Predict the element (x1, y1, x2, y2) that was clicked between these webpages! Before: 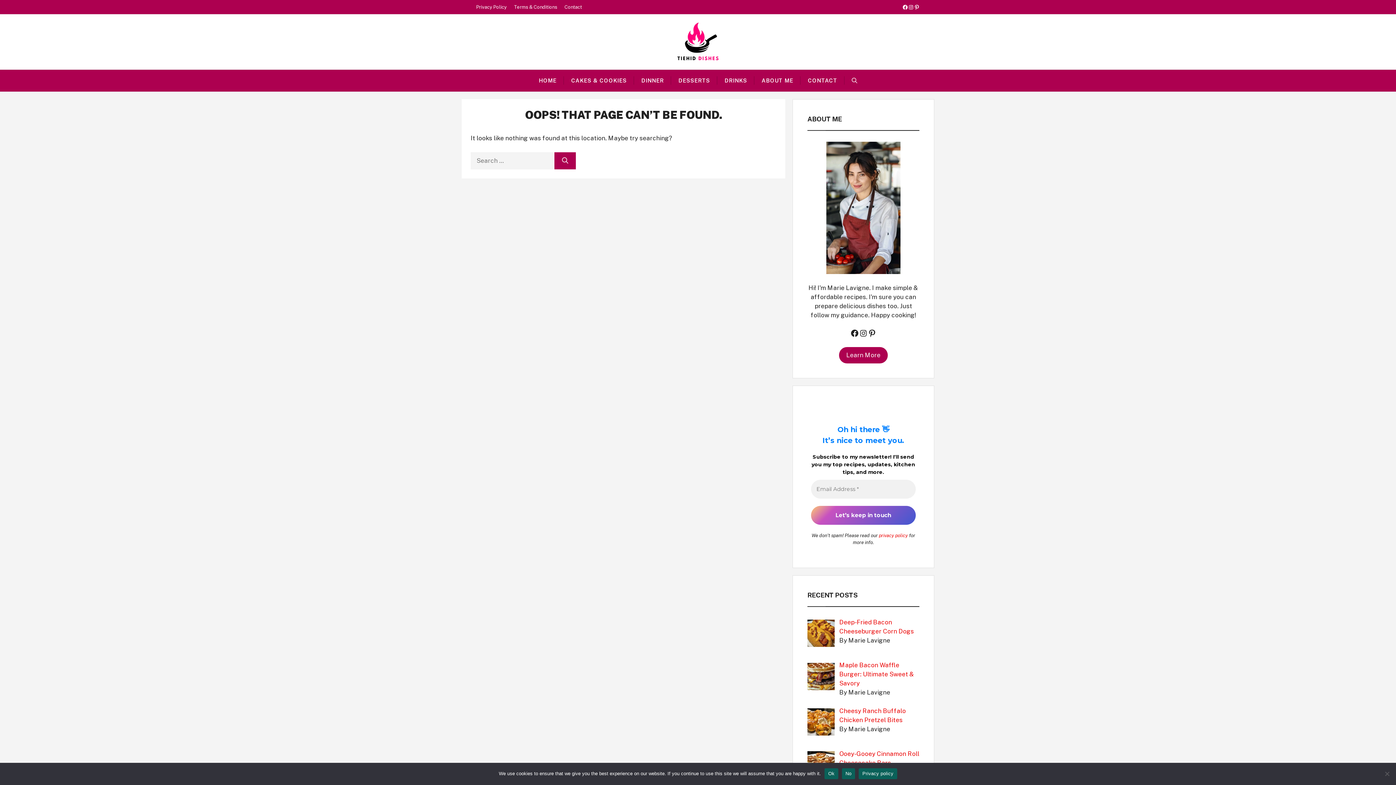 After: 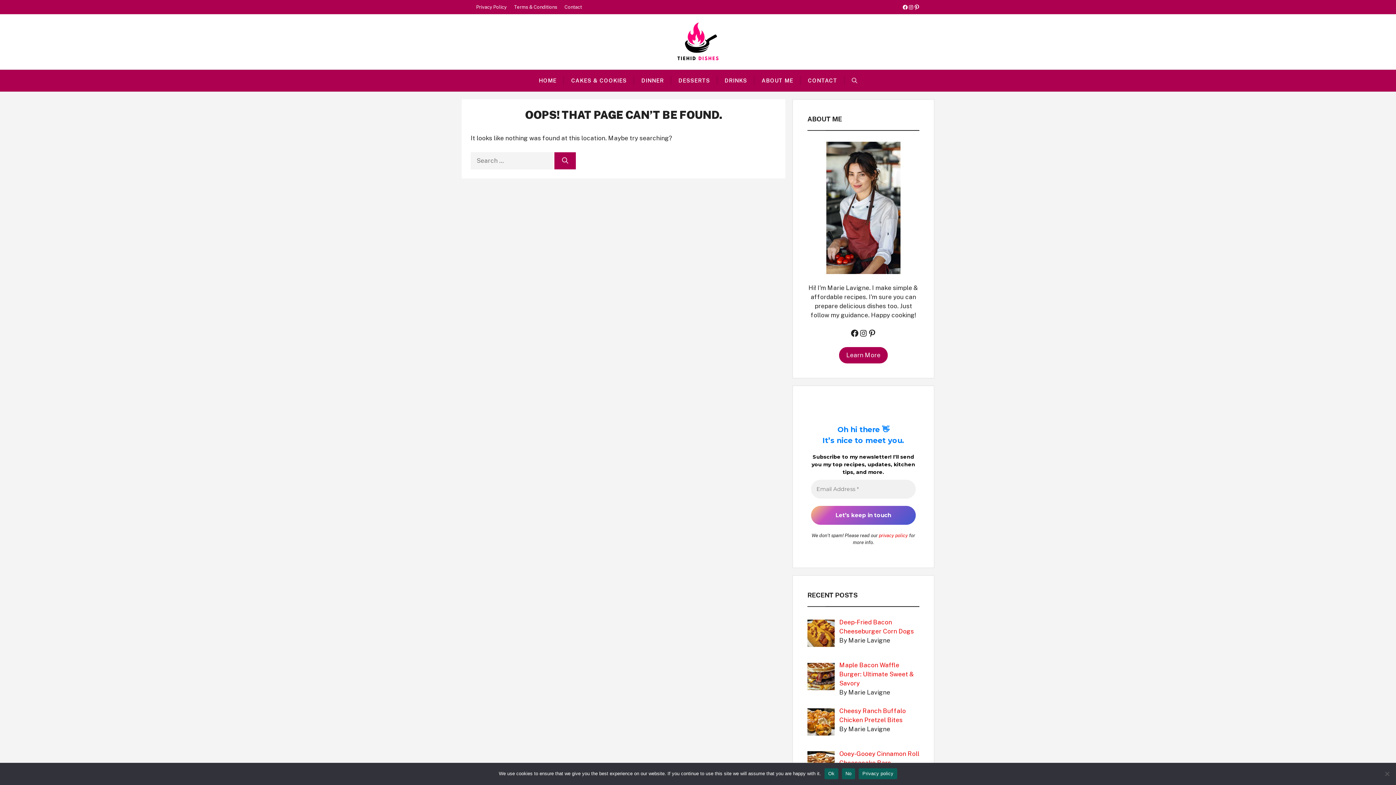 Action: bbox: (914, 4, 920, 10) label: Pinterest